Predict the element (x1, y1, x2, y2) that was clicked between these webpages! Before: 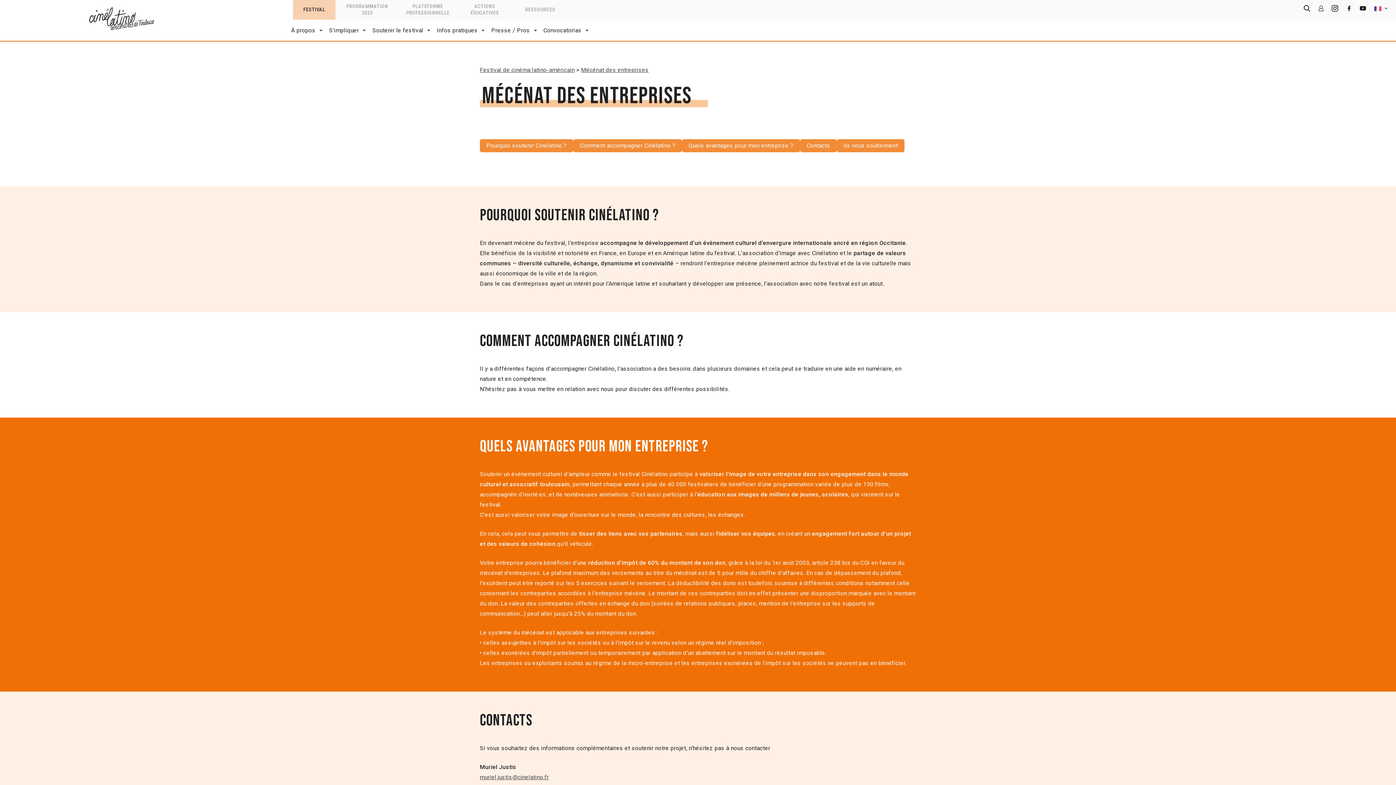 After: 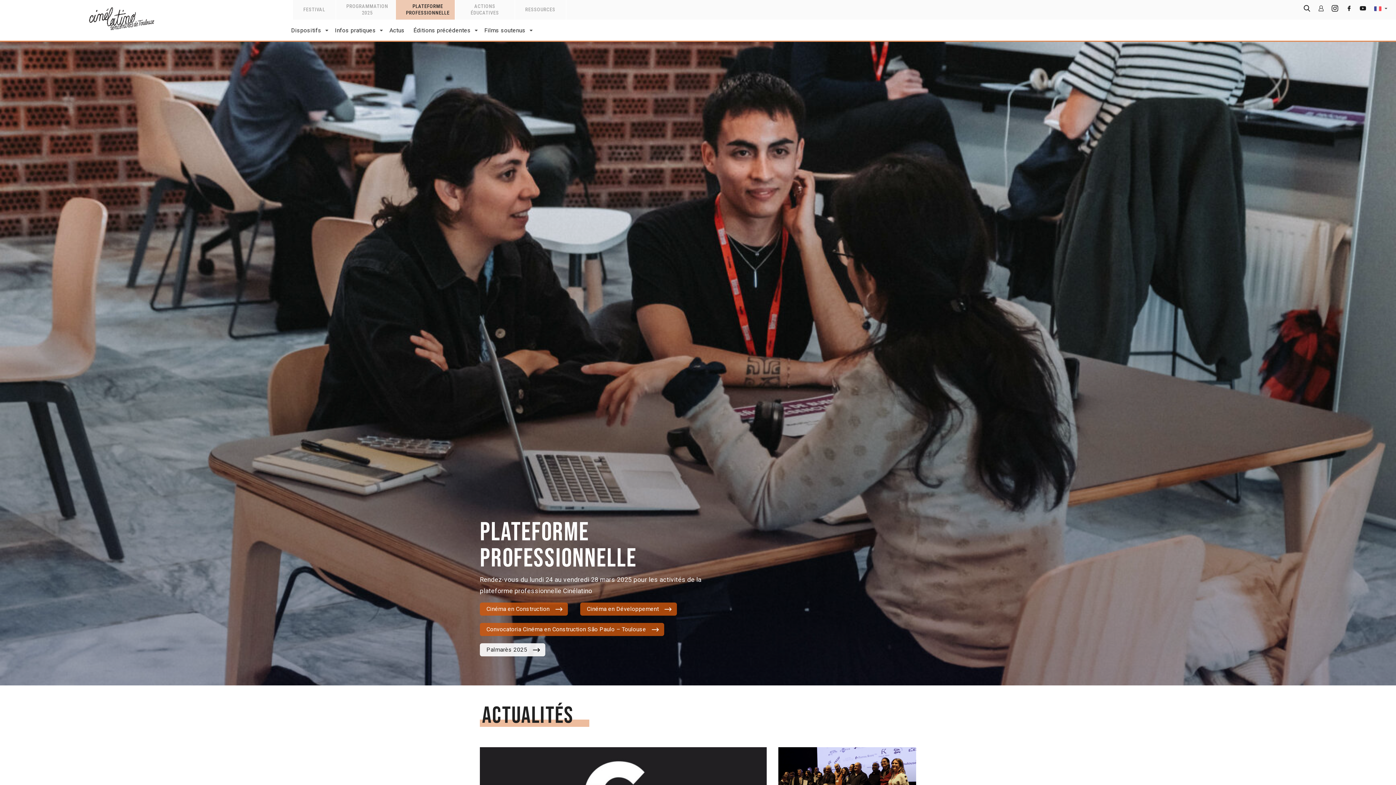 Action: bbox: (395, 0, 454, 19) label: PLATEFORME PROFESSIONNELLE